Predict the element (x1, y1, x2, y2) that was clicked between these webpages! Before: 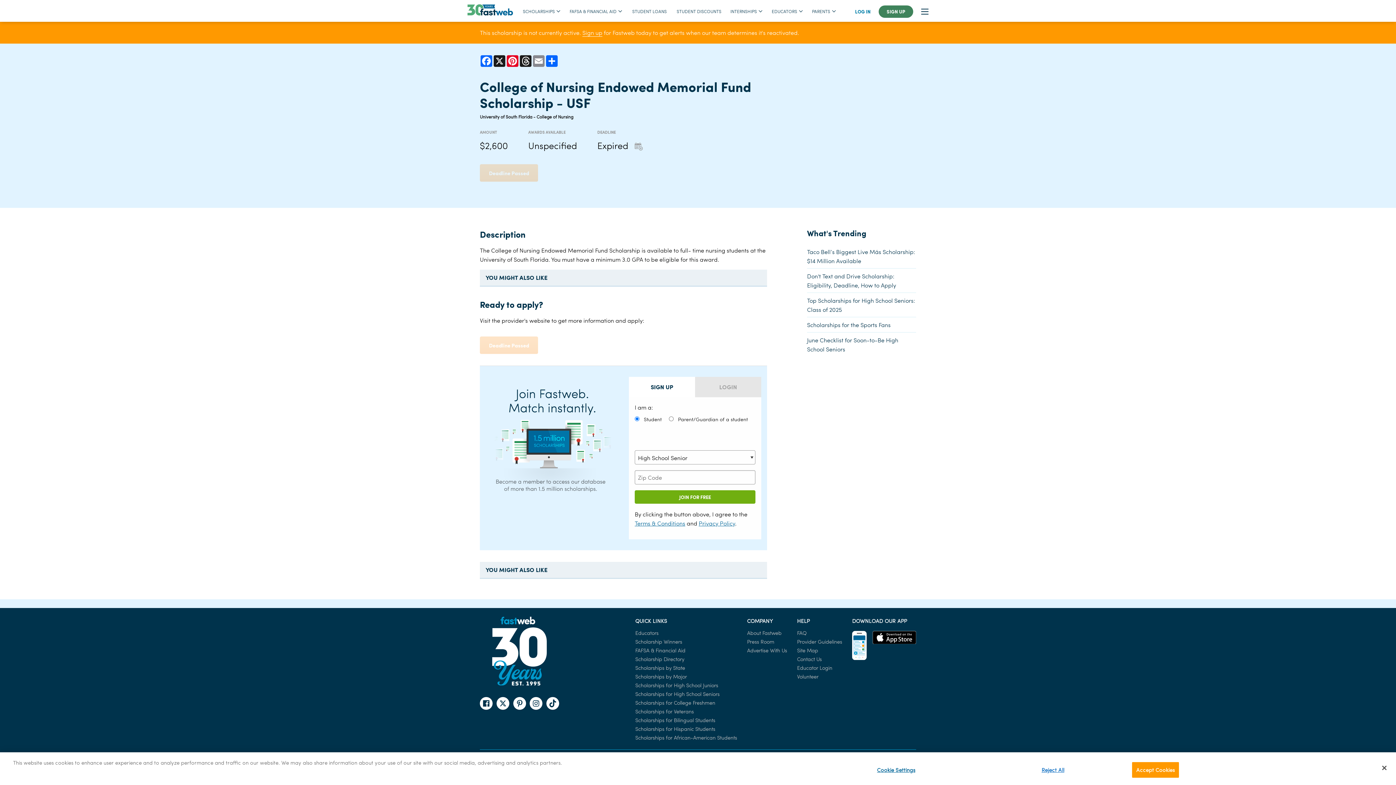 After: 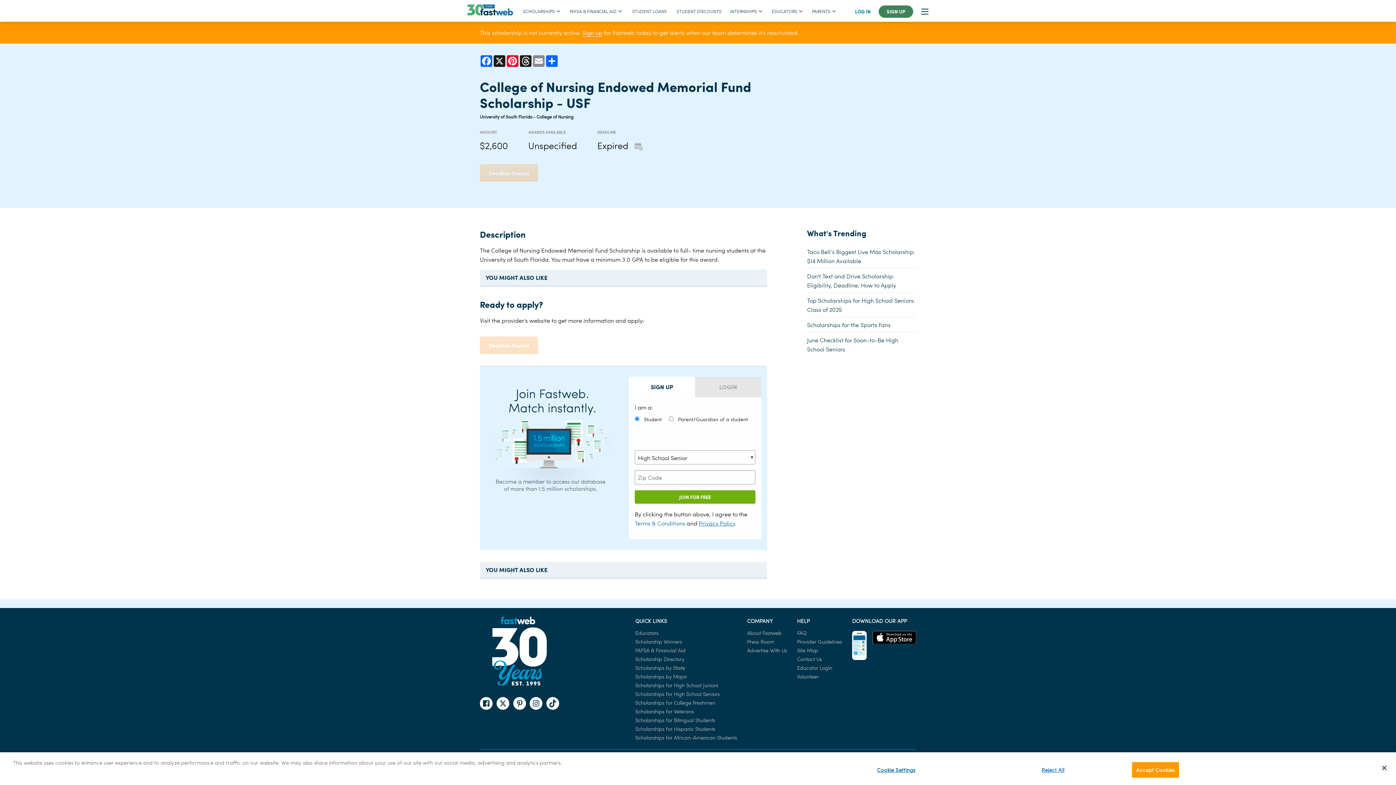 Action: label: Terms & Conditions bbox: (634, 519, 685, 527)